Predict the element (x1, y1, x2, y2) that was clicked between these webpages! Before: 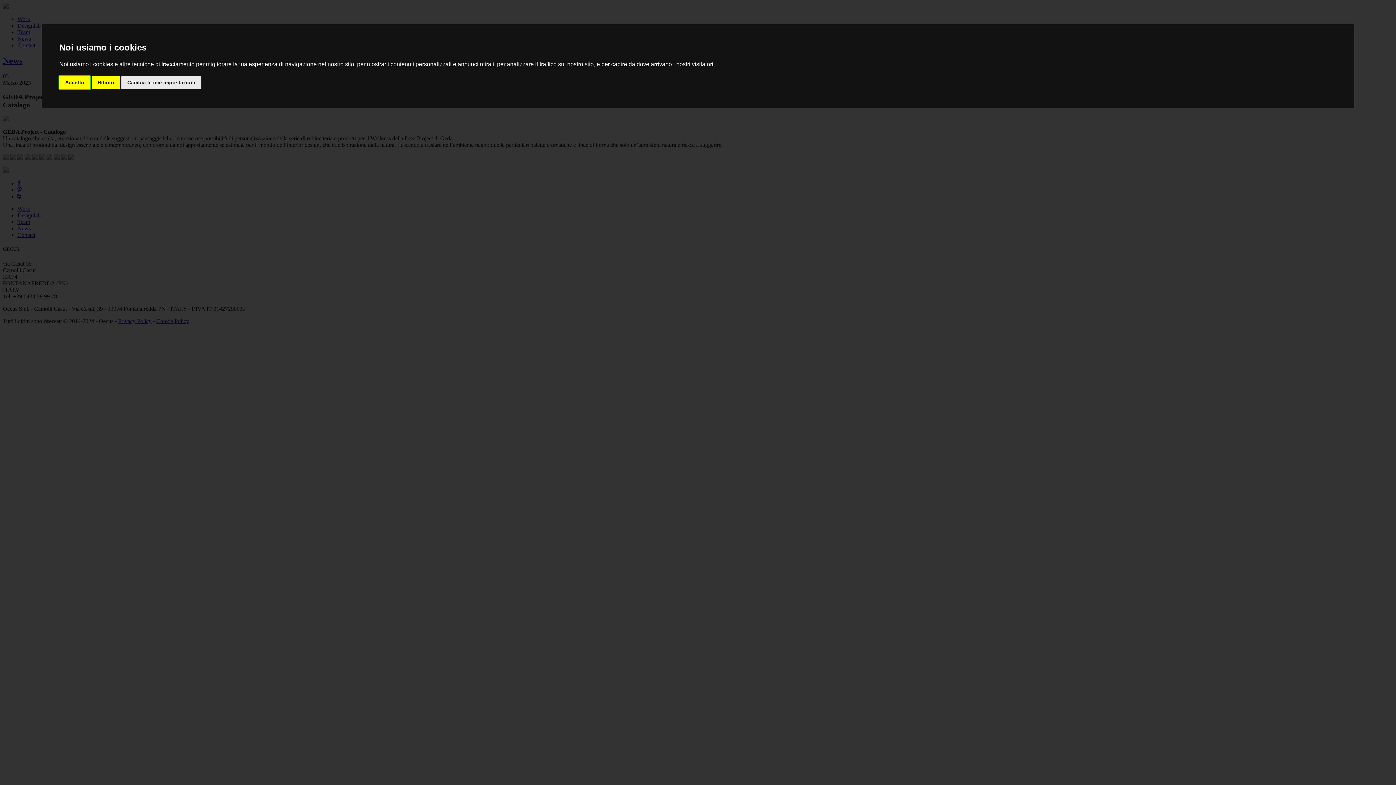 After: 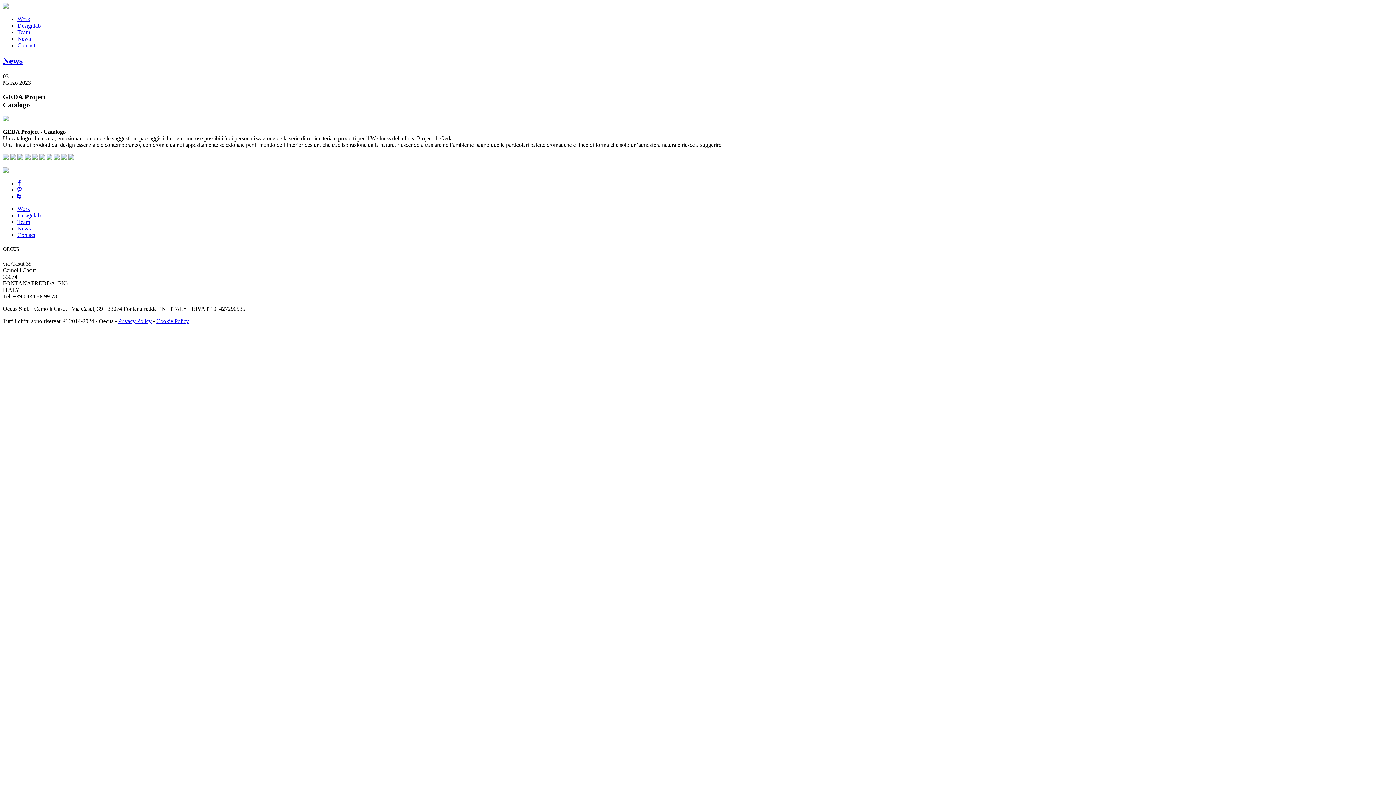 Action: bbox: (91, 75, 120, 89) label: Rifiuto